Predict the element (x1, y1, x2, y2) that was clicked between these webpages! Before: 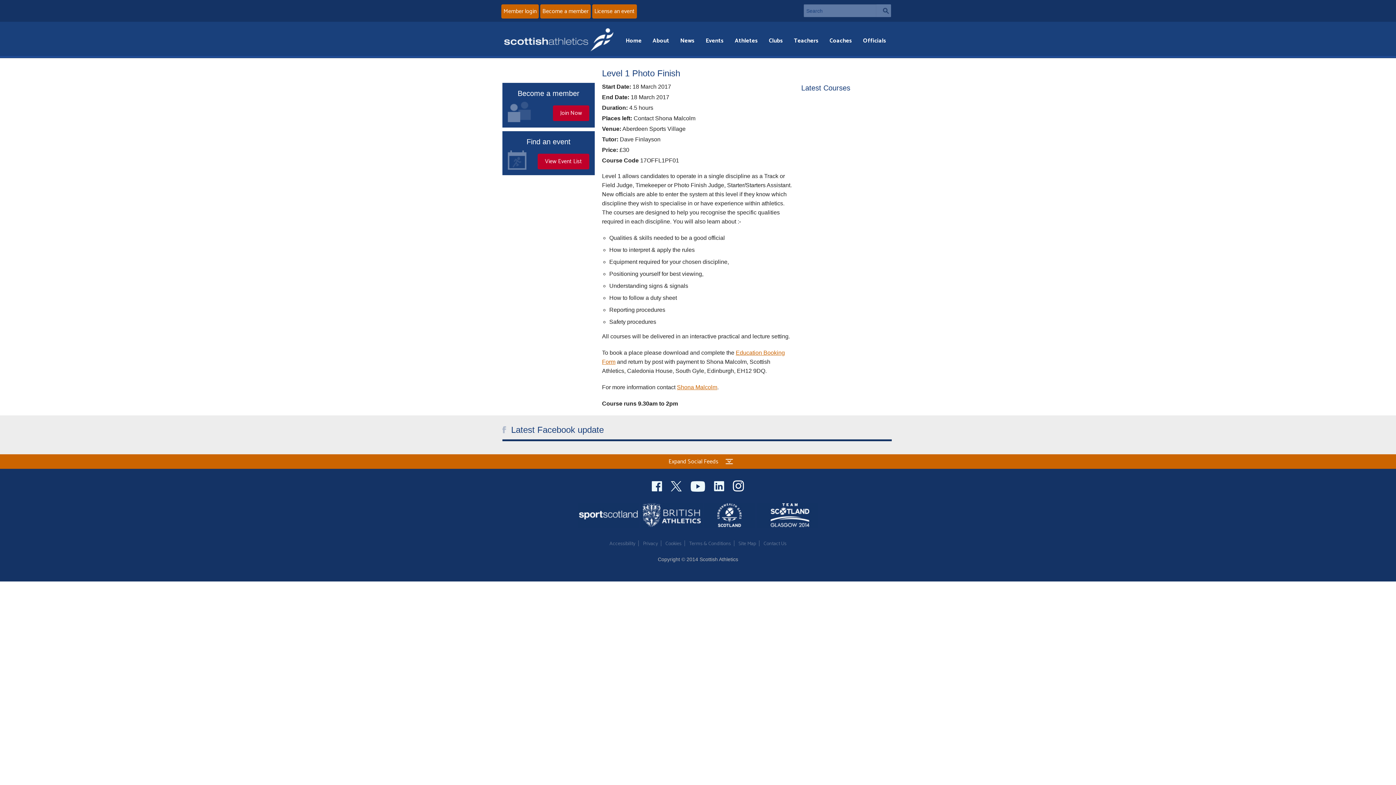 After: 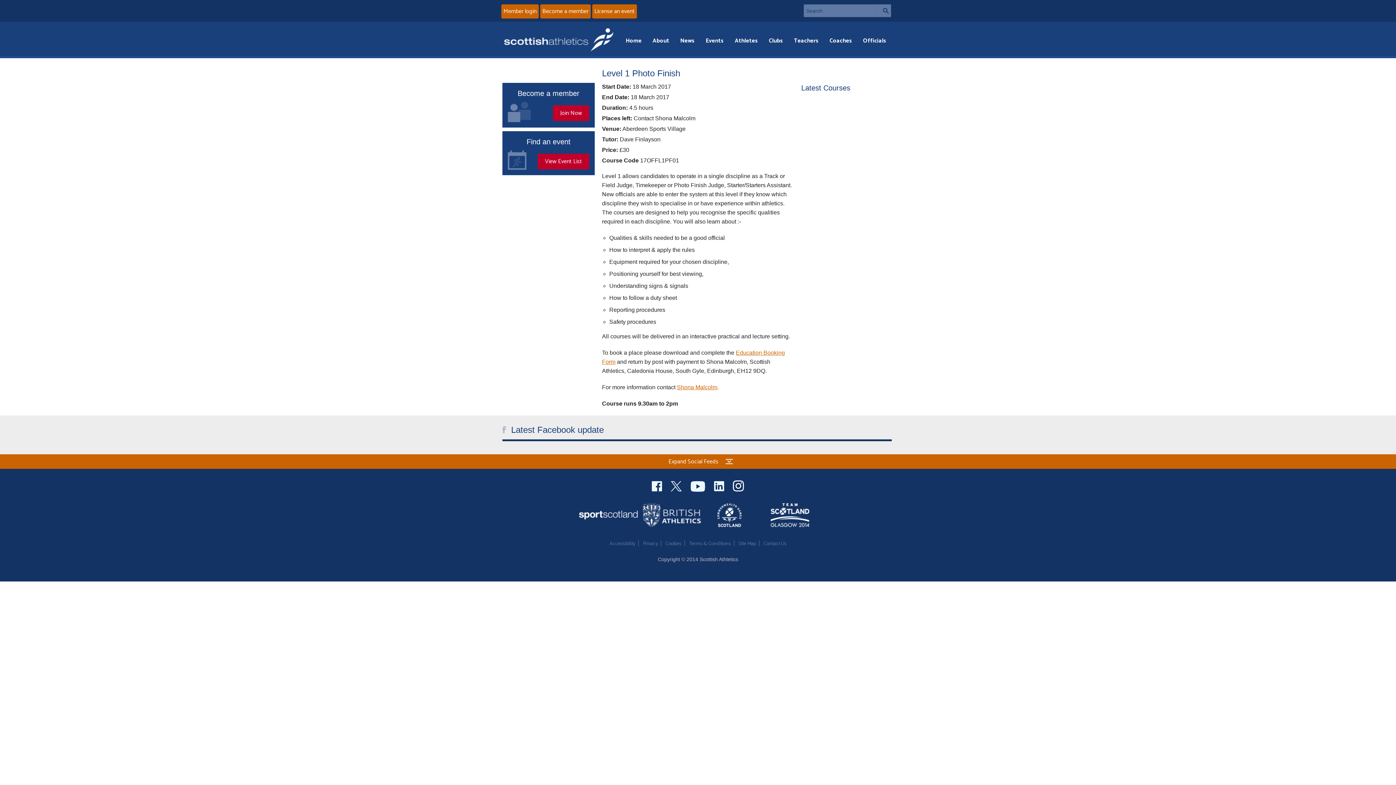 Action: bbox: (690, 482, 706, 488) label: Scottish Athletics Youtube